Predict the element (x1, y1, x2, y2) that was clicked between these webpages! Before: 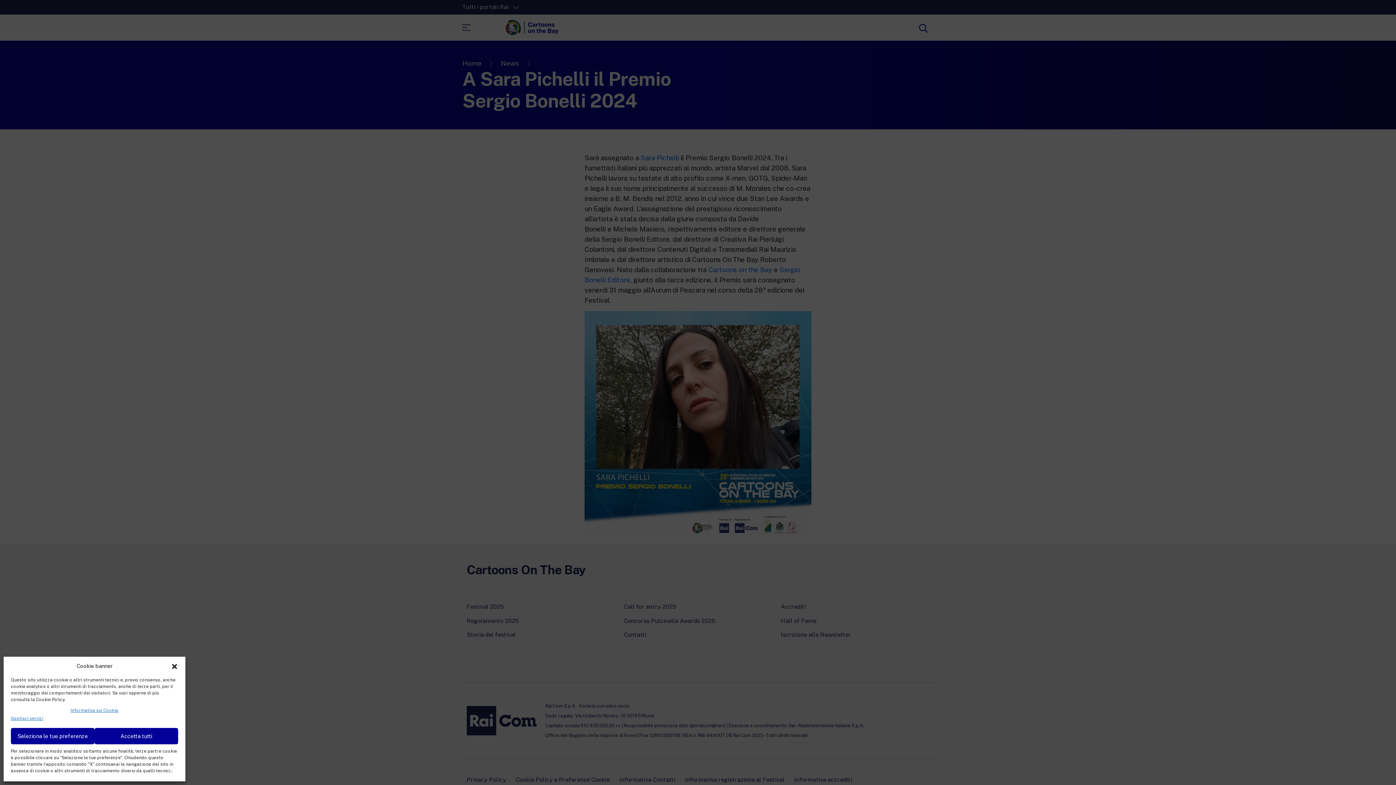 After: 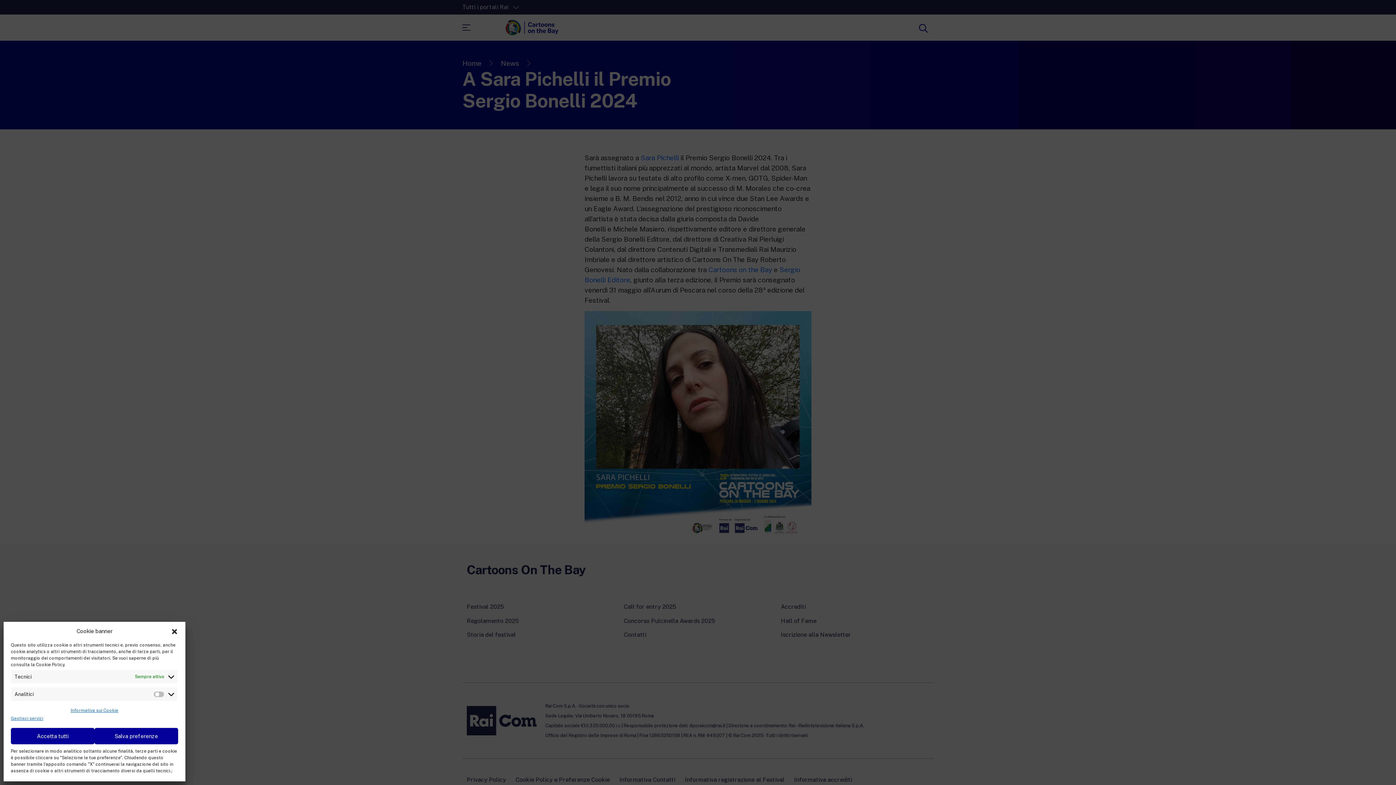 Action: label: Seleziona le tue preferenze bbox: (10, 728, 94, 744)